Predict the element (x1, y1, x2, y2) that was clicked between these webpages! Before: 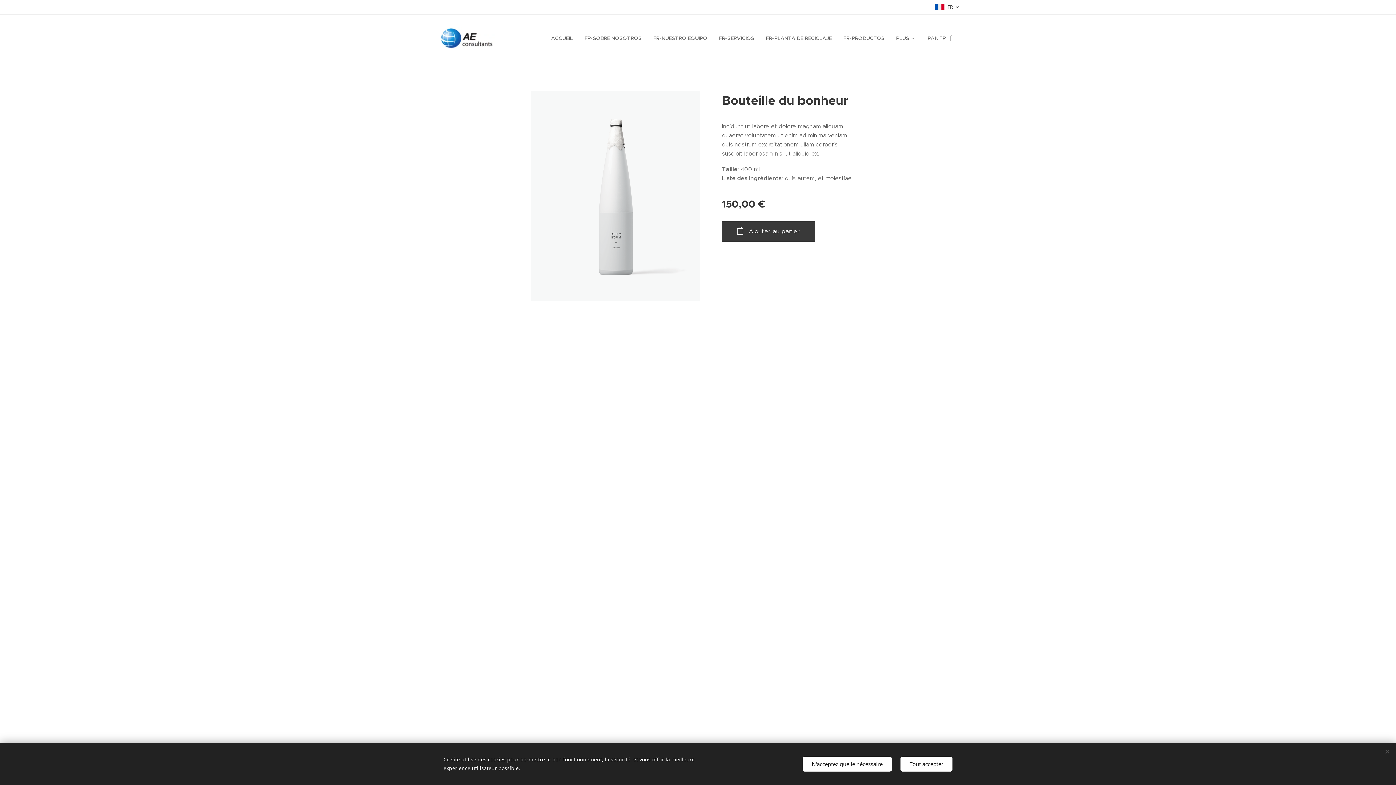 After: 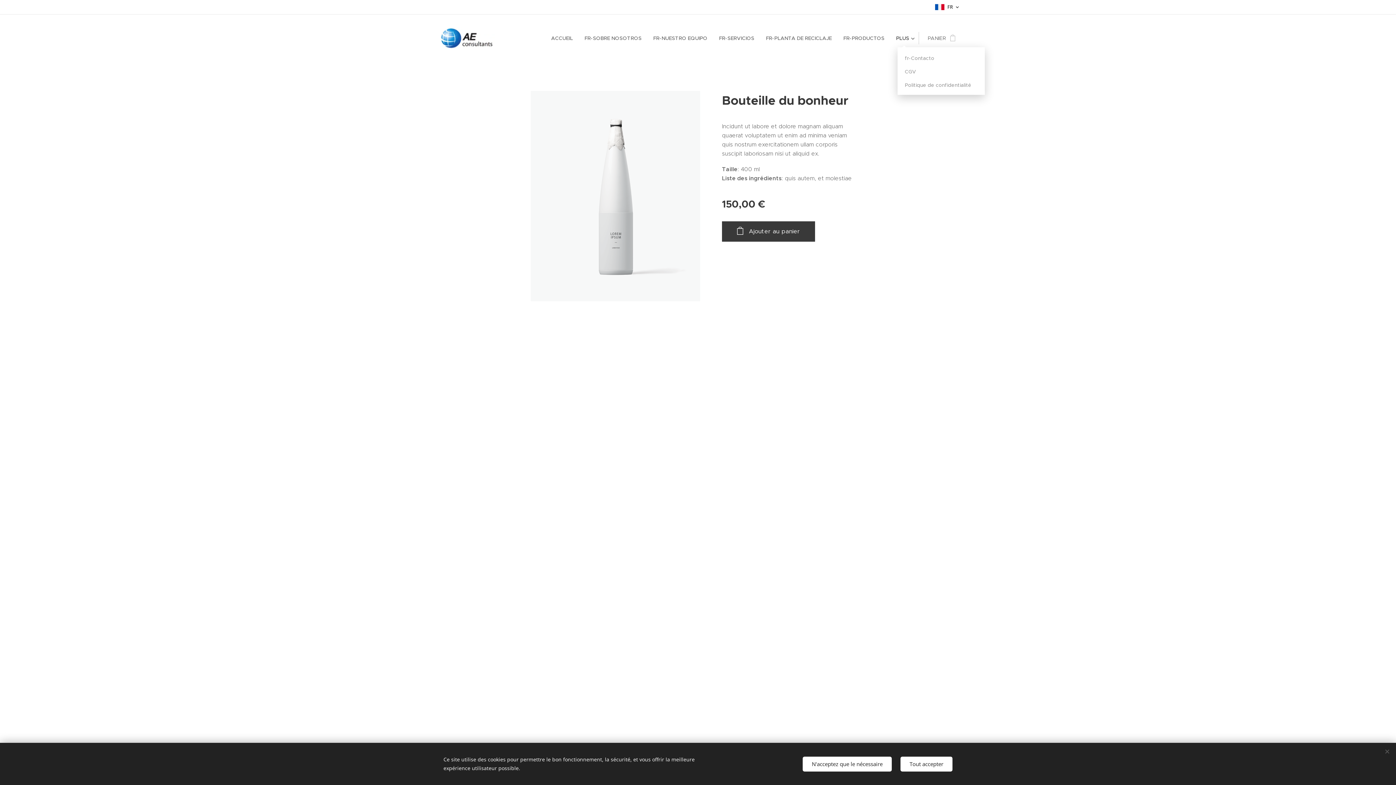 Action: bbox: (890, 29, 918, 47) label: PLUS